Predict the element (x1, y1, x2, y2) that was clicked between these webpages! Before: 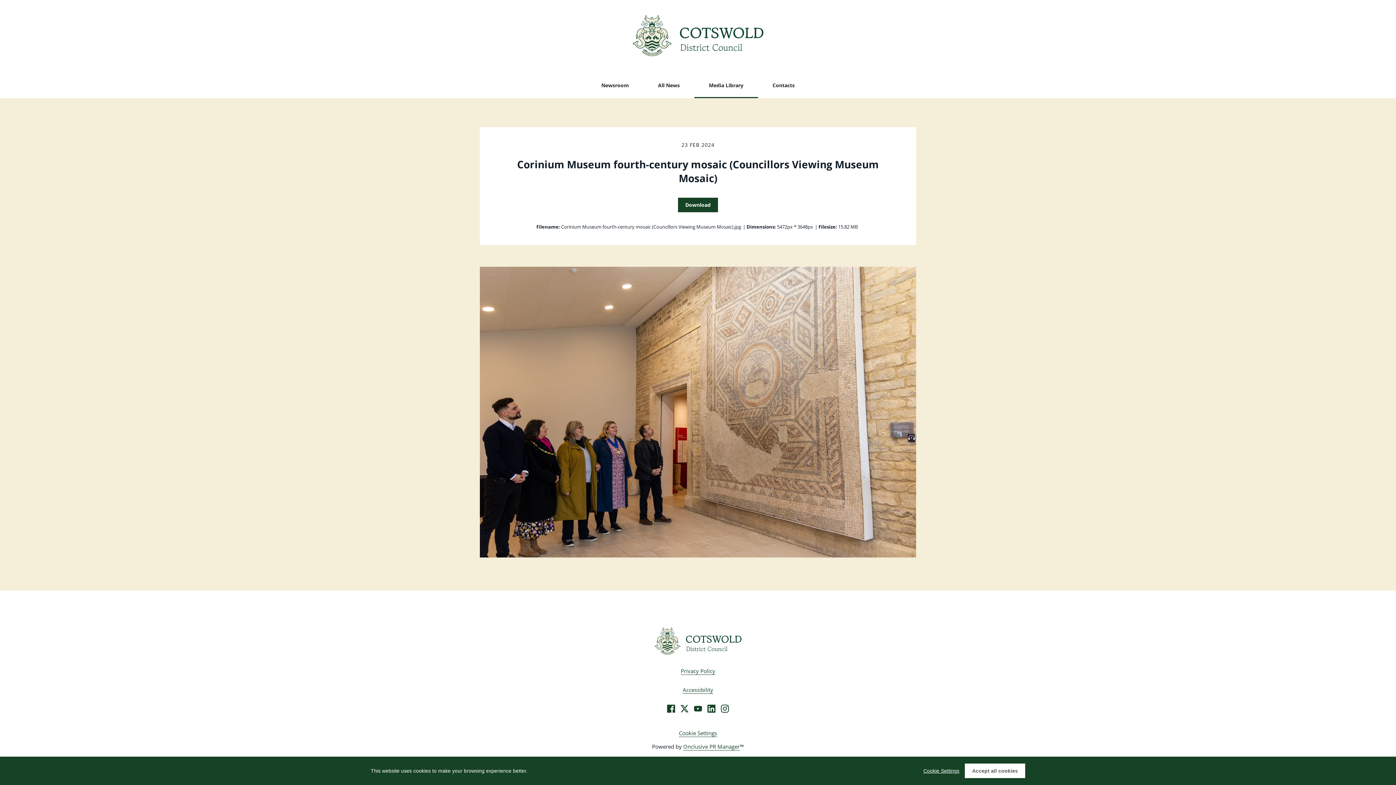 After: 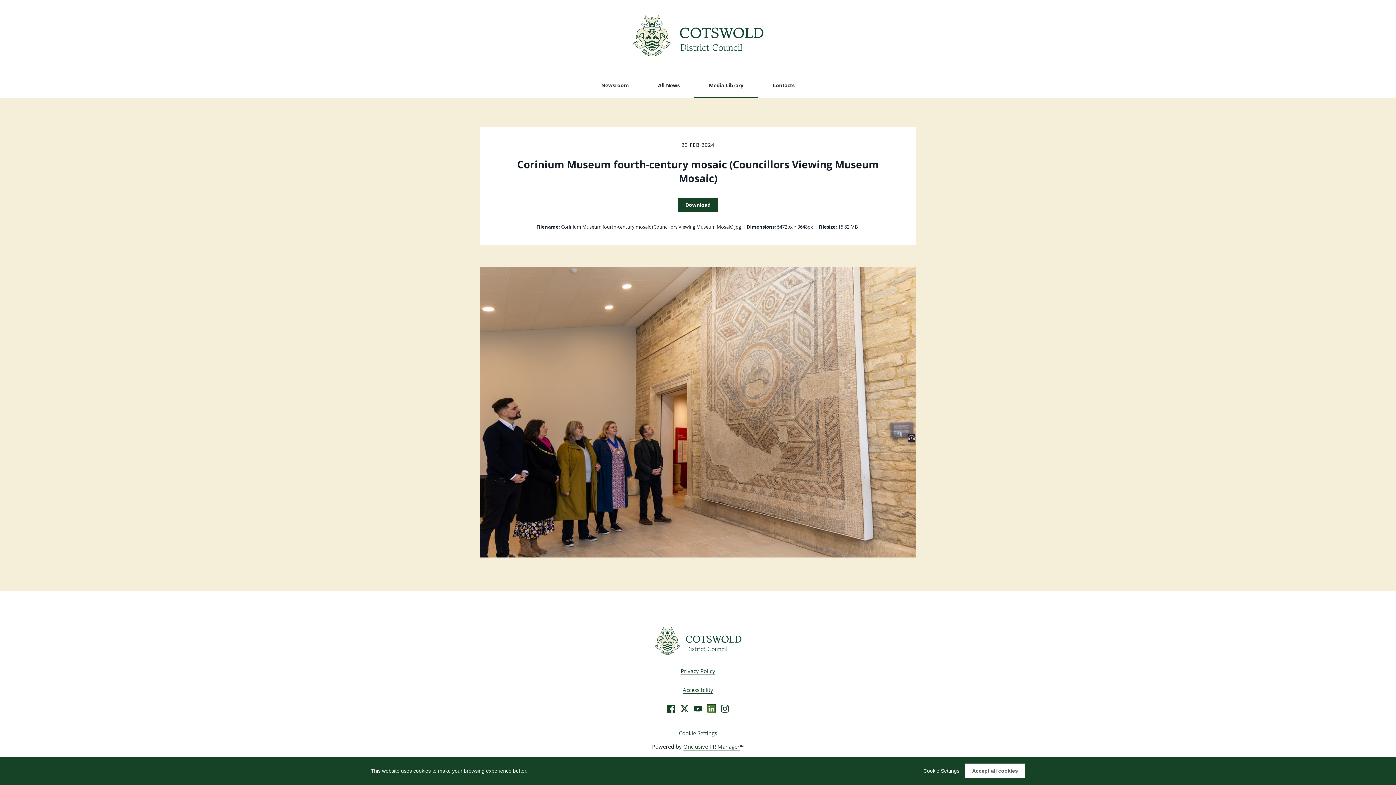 Action: bbox: (707, 705, 715, 713) label: LinkedIn